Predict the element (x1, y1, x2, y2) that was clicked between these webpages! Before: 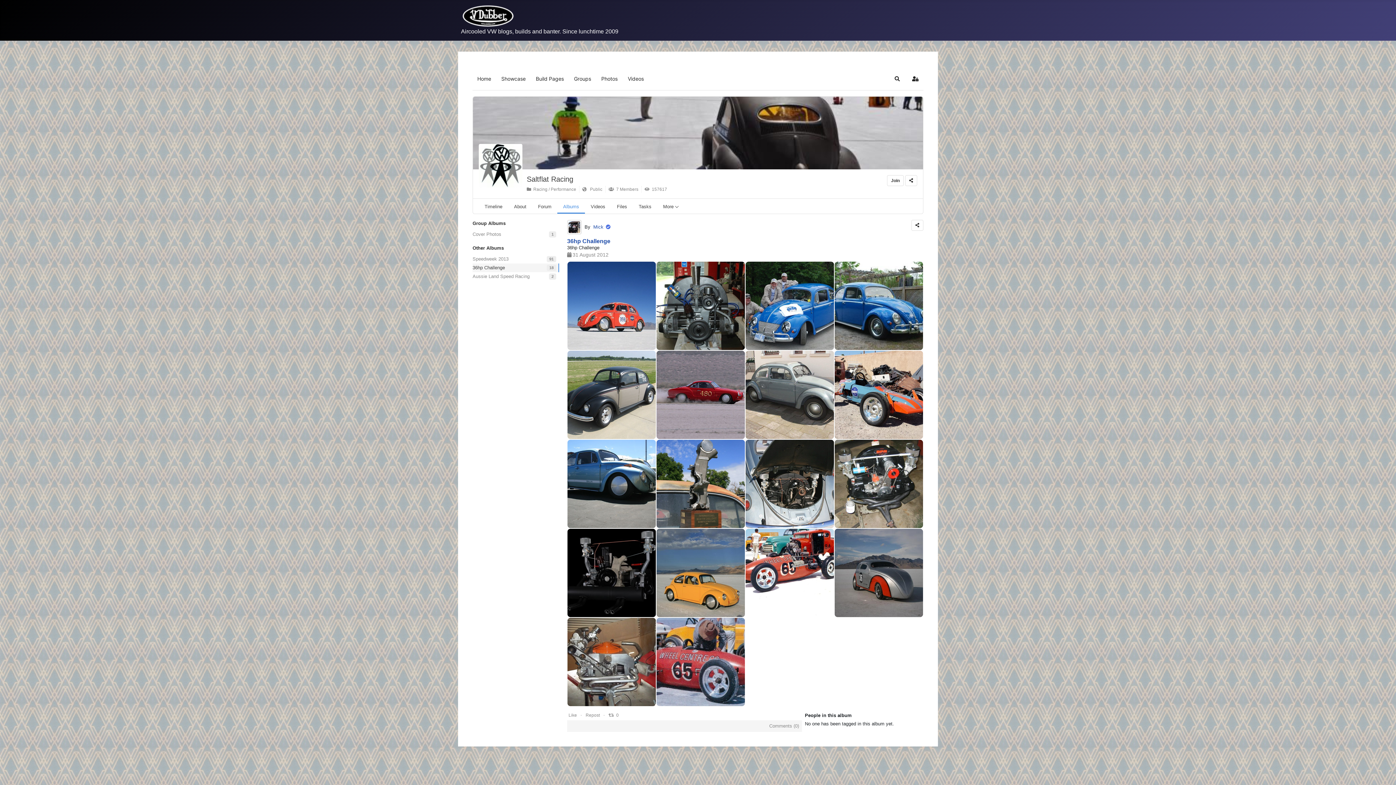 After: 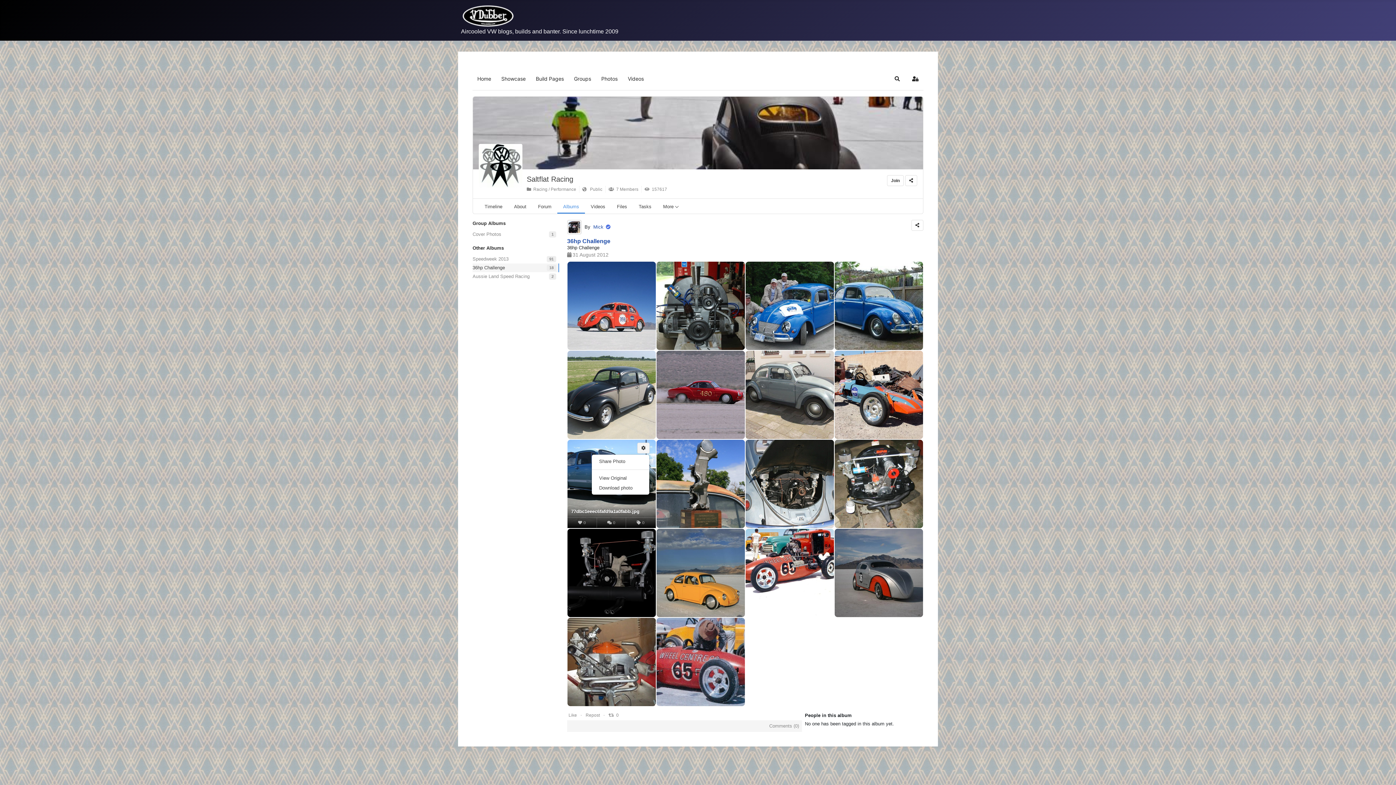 Action: bbox: (637, 442, 649, 453)